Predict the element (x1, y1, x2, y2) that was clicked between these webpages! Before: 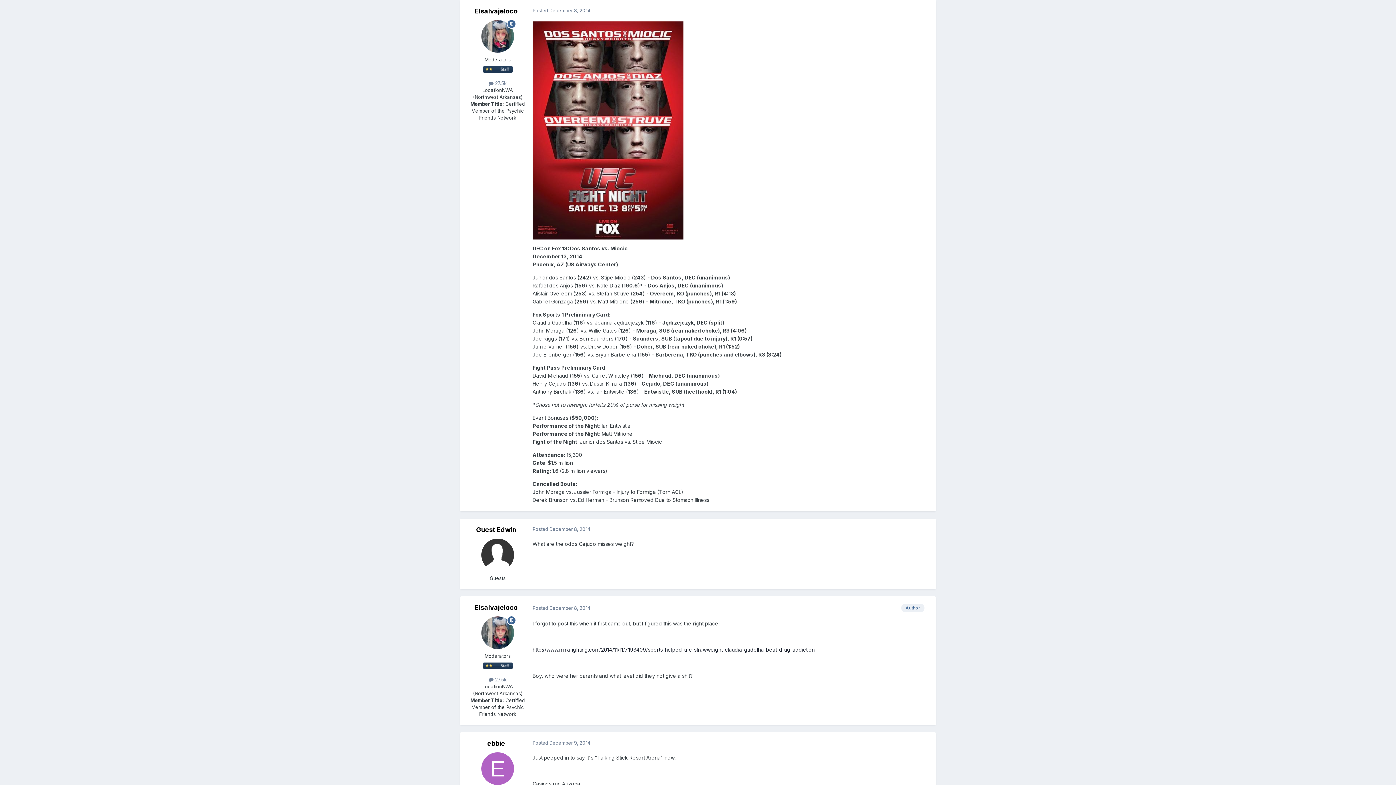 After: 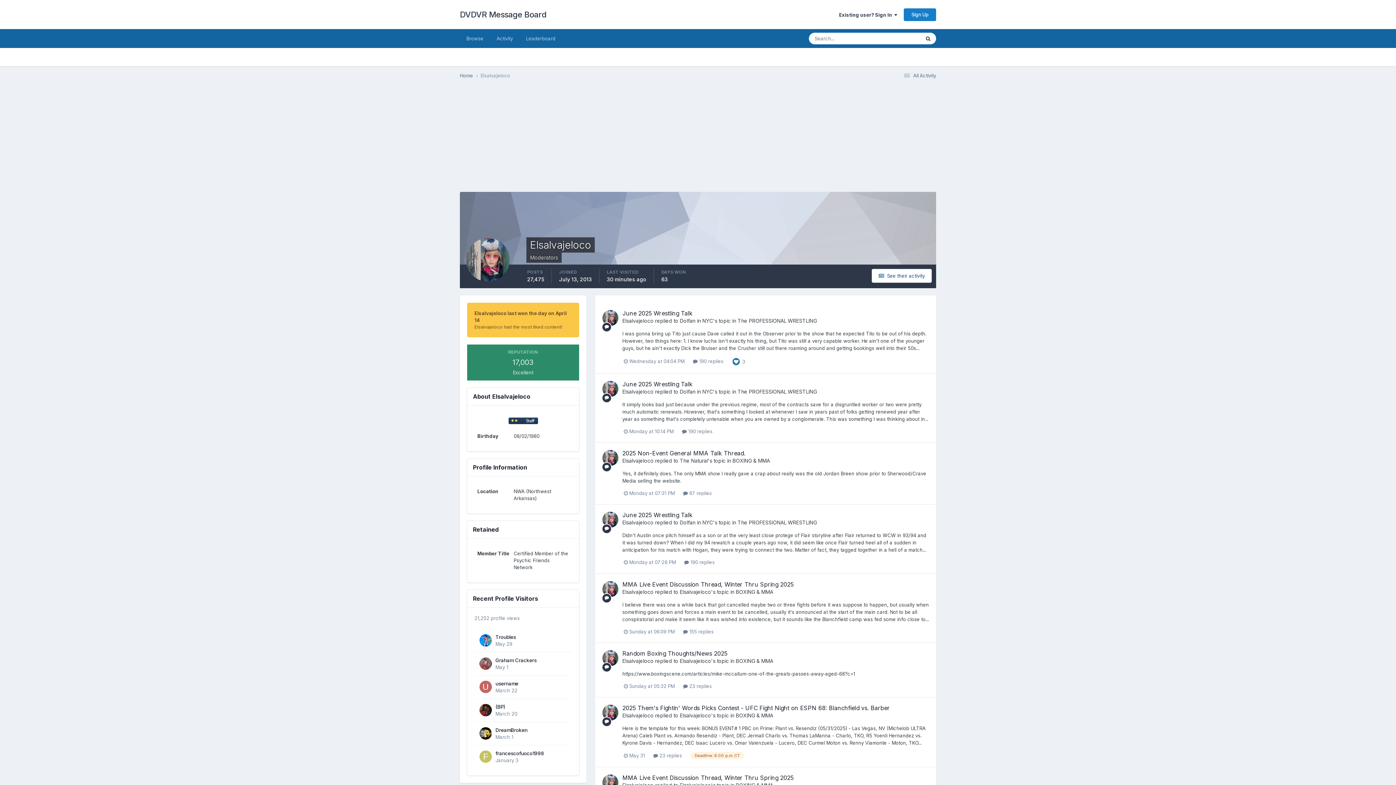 Action: bbox: (481, 20, 514, 52)